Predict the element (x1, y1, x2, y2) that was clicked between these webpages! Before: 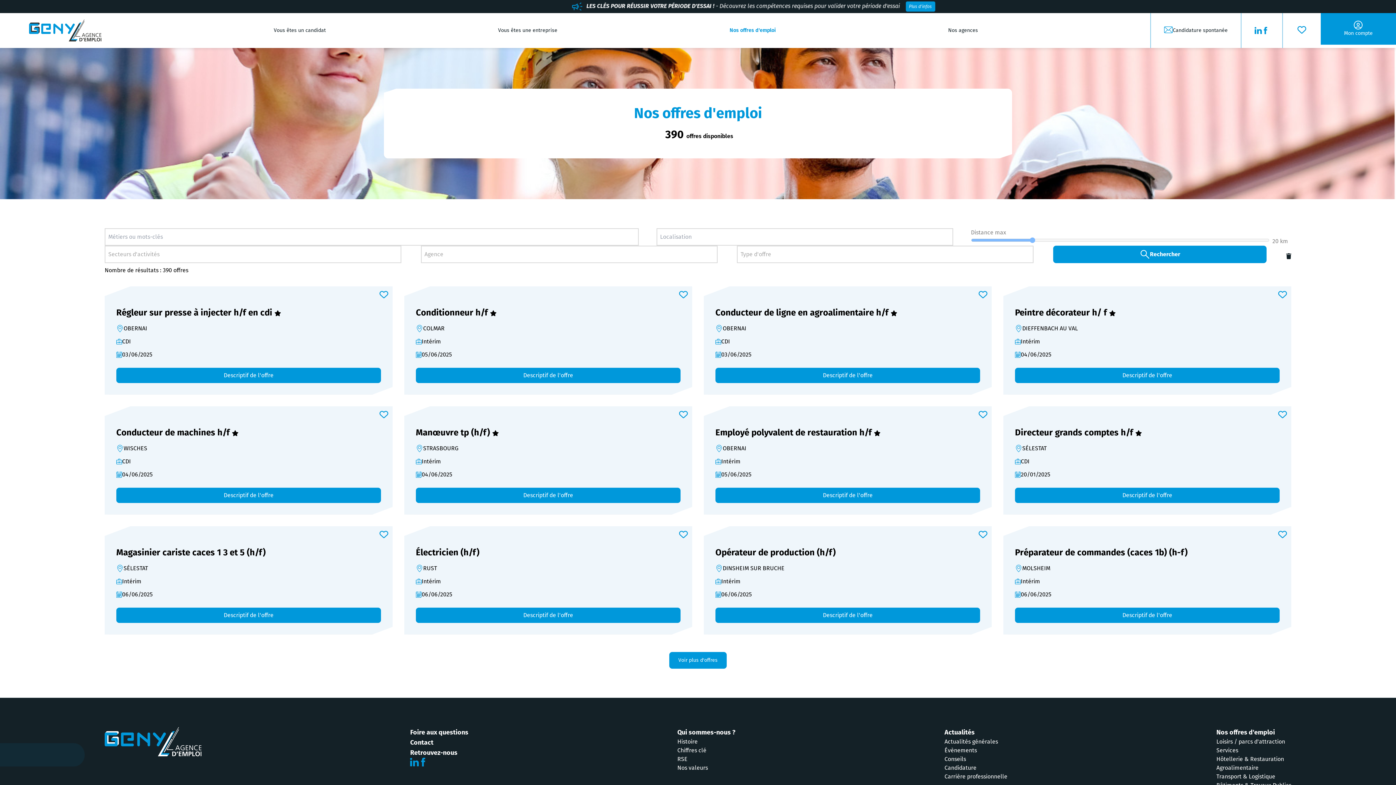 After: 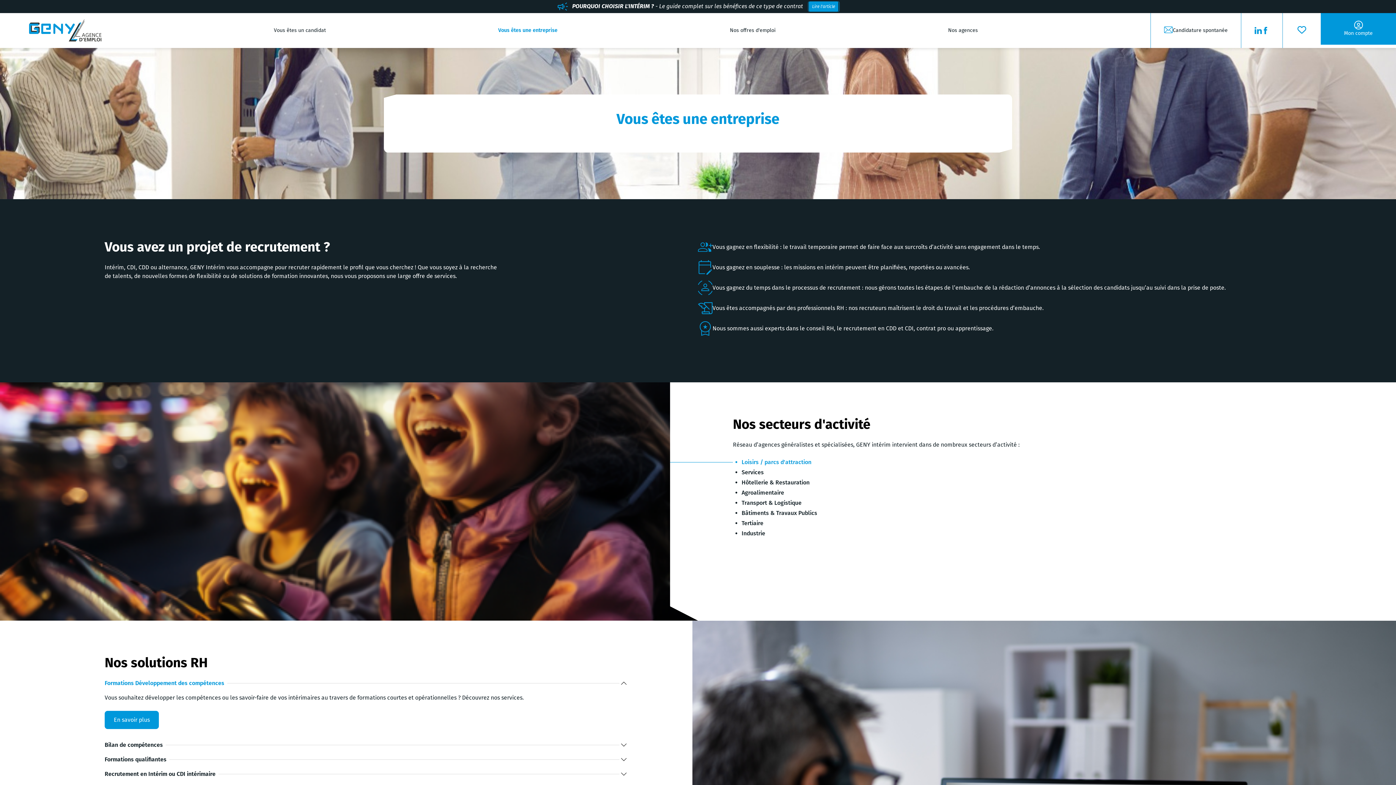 Action: label: Vous êtes une entreprise bbox: (498, 26, 557, 34)